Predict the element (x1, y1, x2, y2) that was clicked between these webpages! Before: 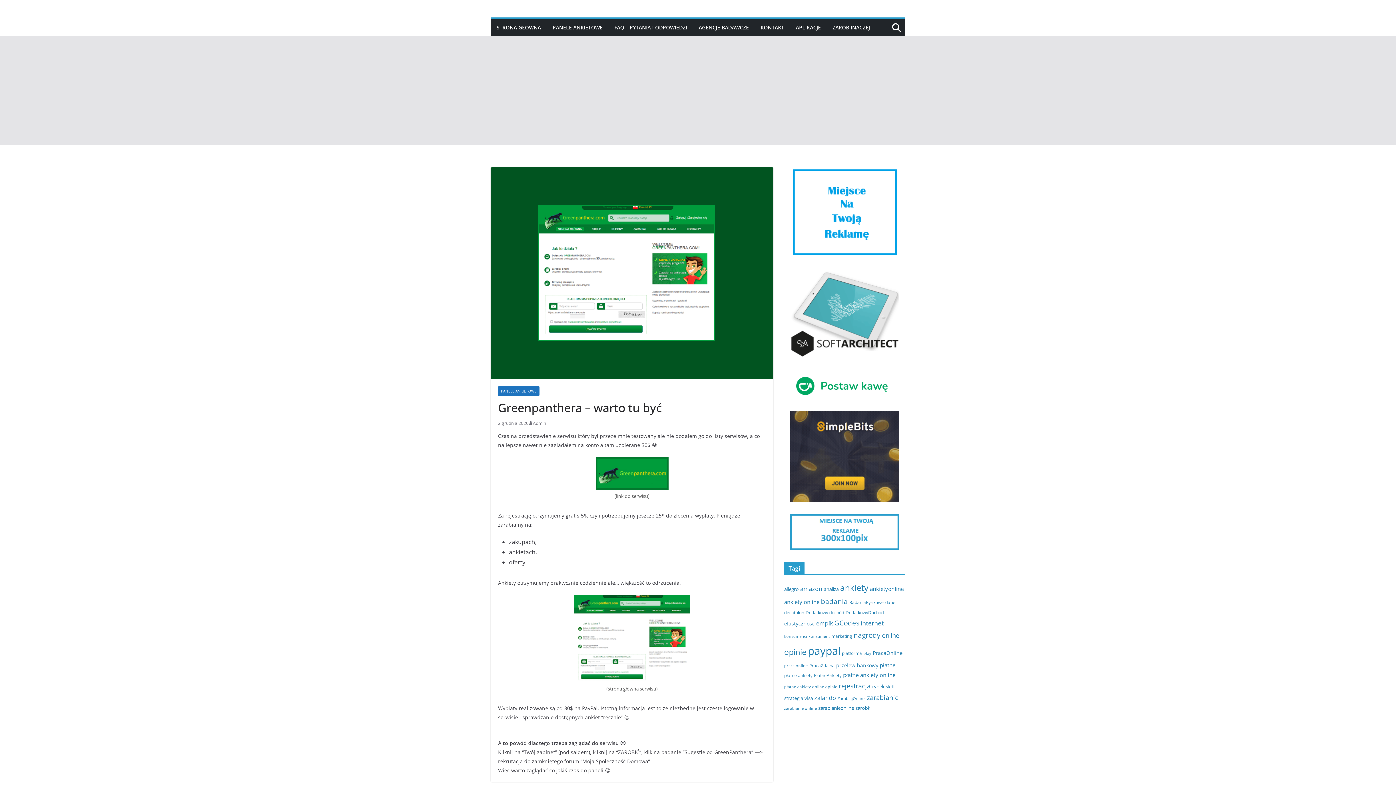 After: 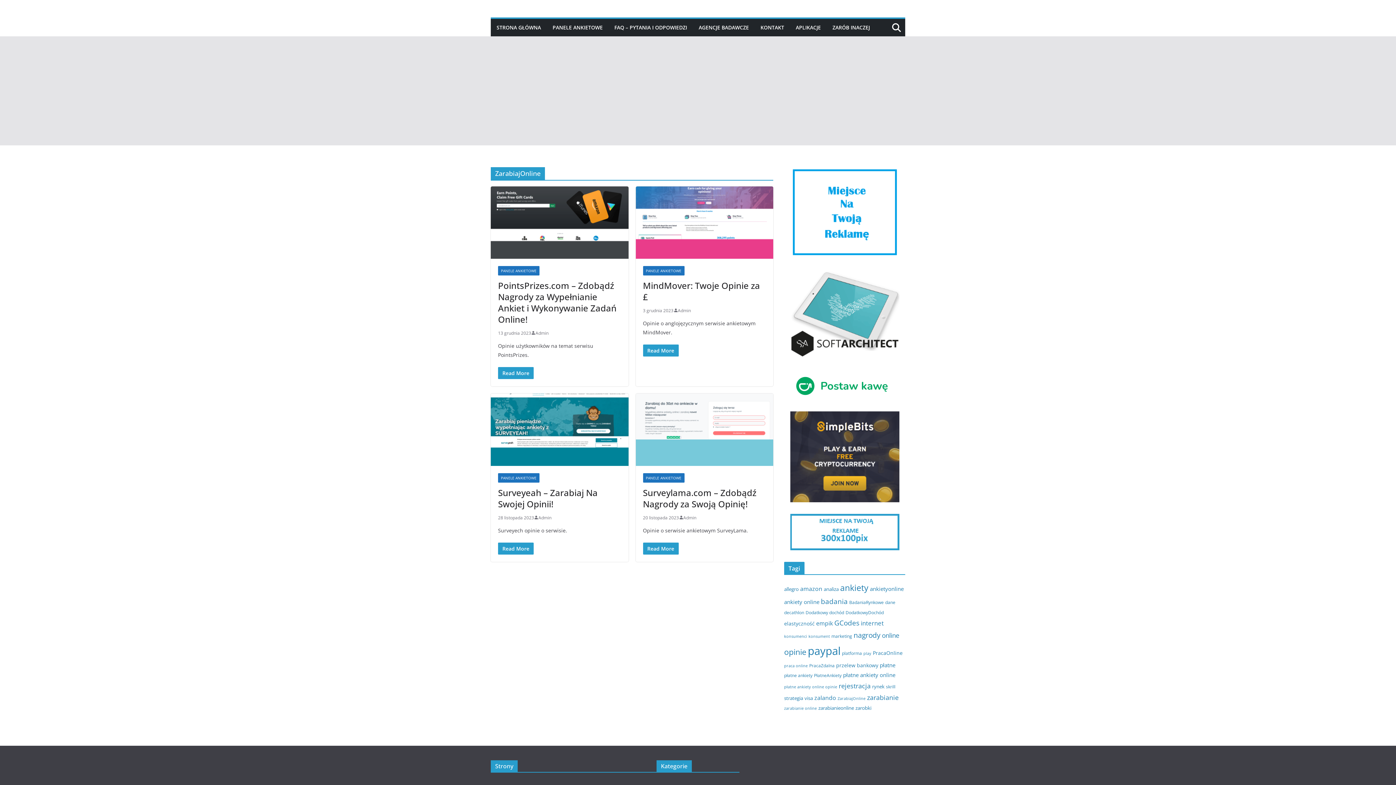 Action: label: ZarabiajOnline (4 elementy) bbox: (837, 696, 865, 701)